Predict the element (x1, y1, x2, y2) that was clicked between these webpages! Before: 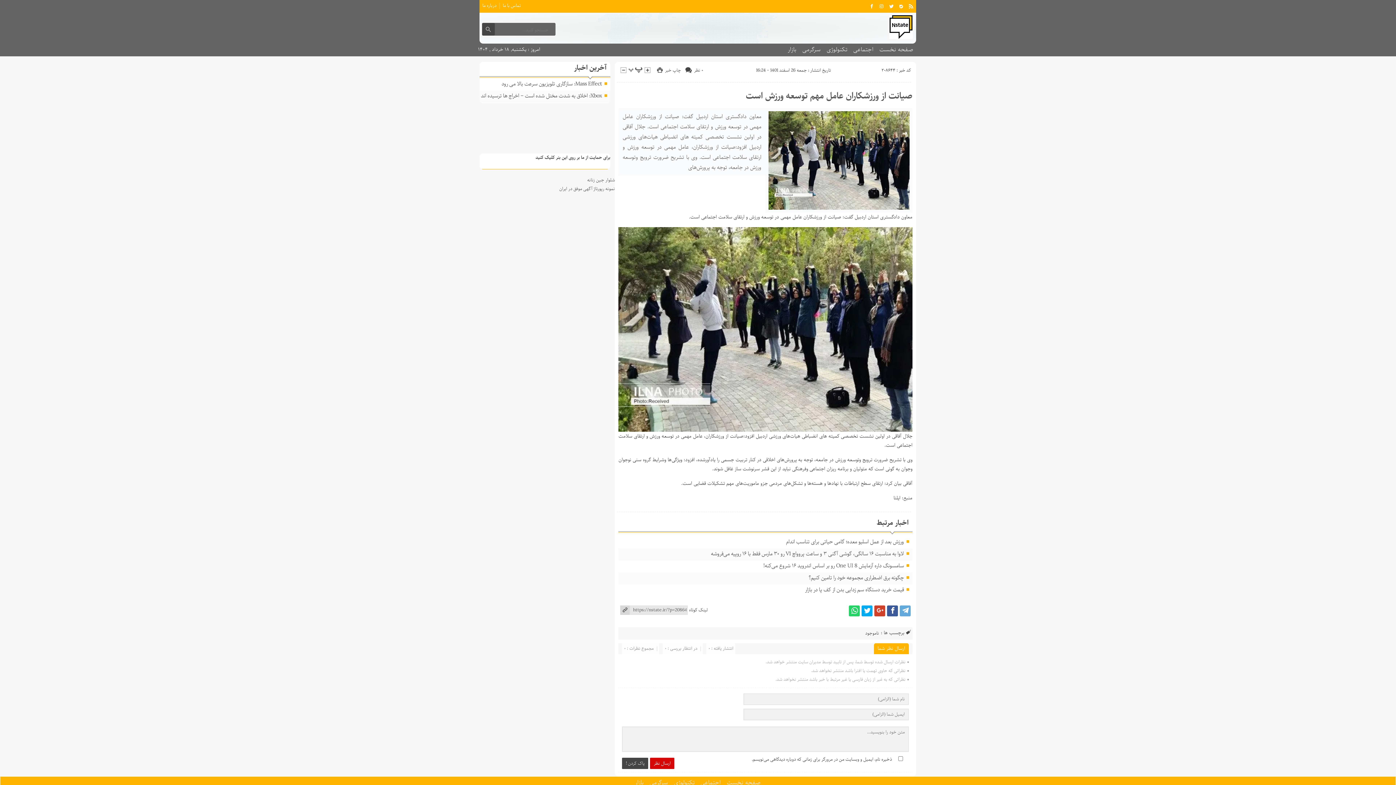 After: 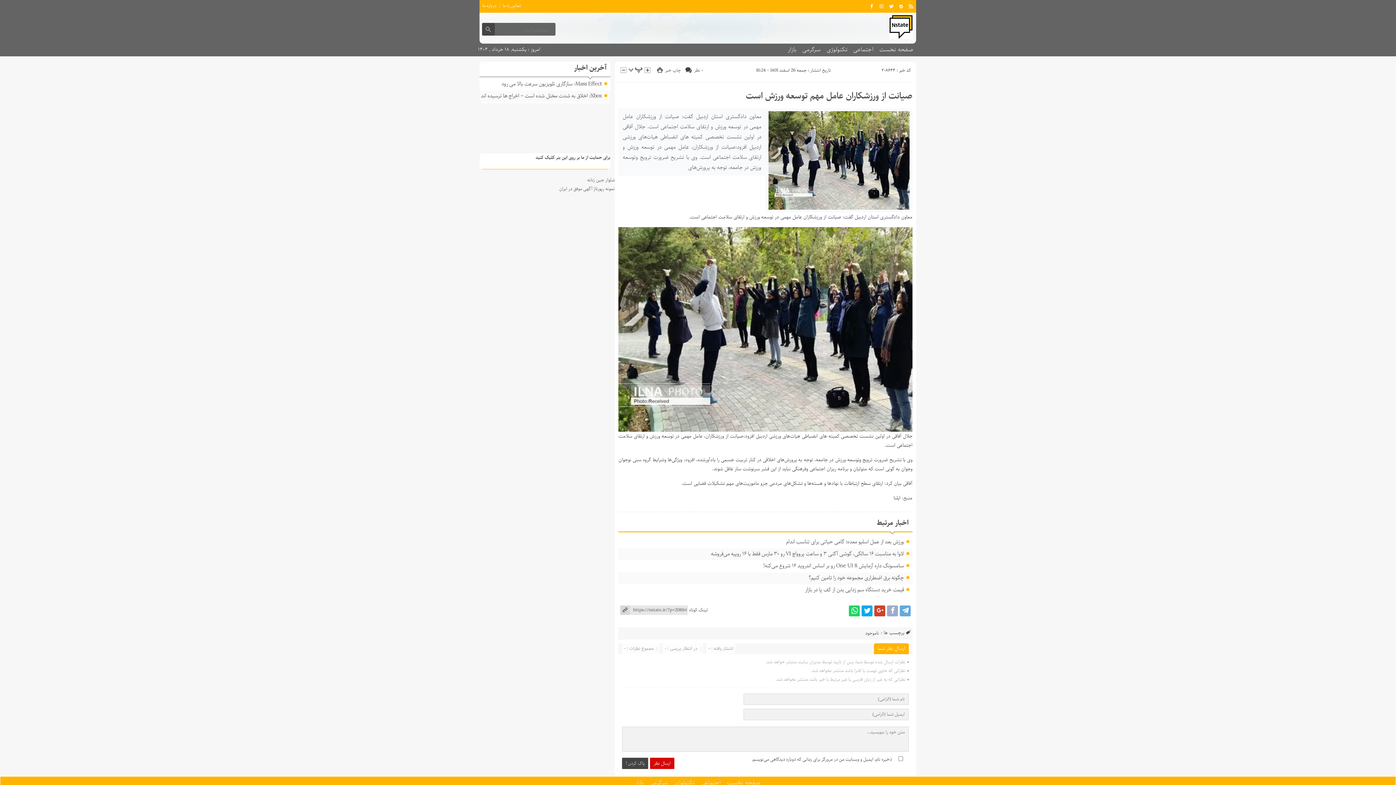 Action: bbox: (887, 605, 898, 616)